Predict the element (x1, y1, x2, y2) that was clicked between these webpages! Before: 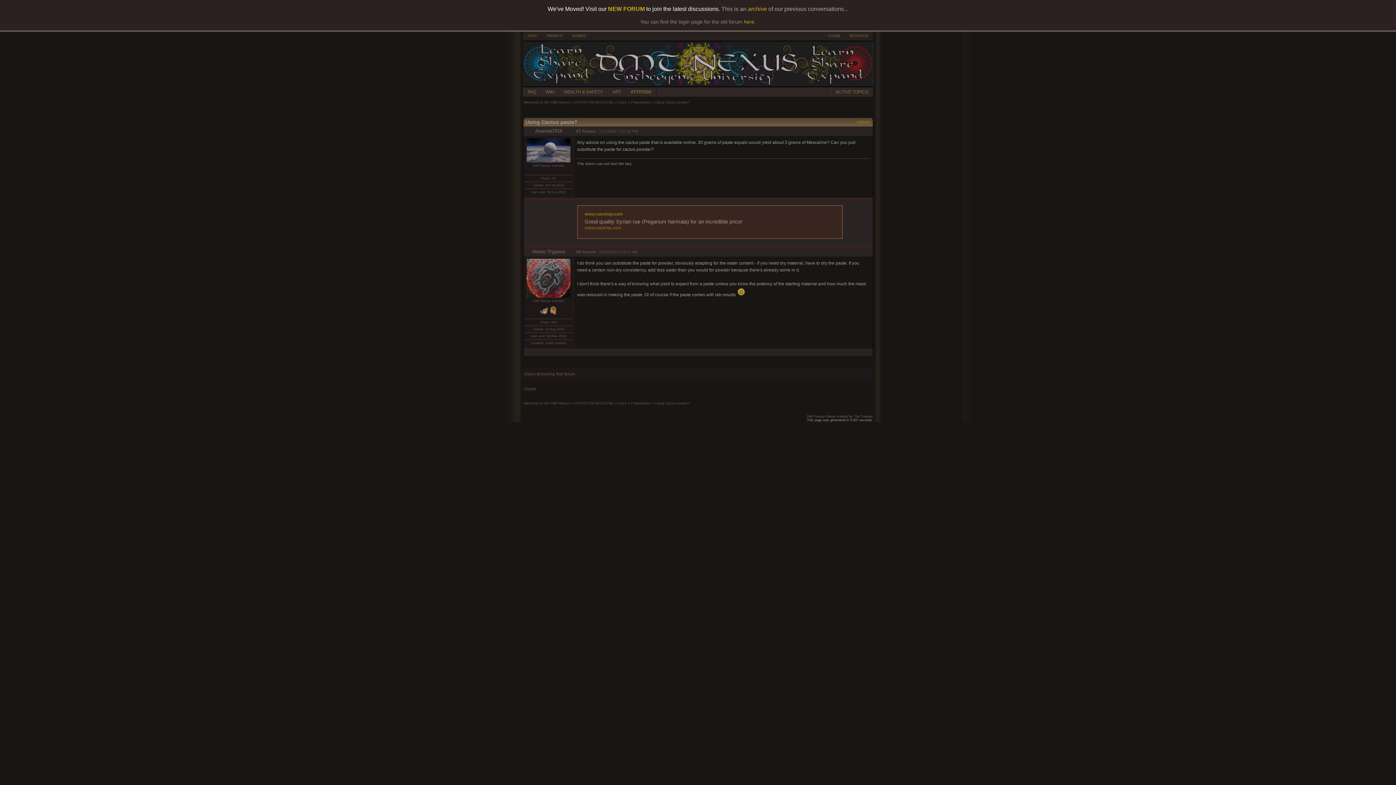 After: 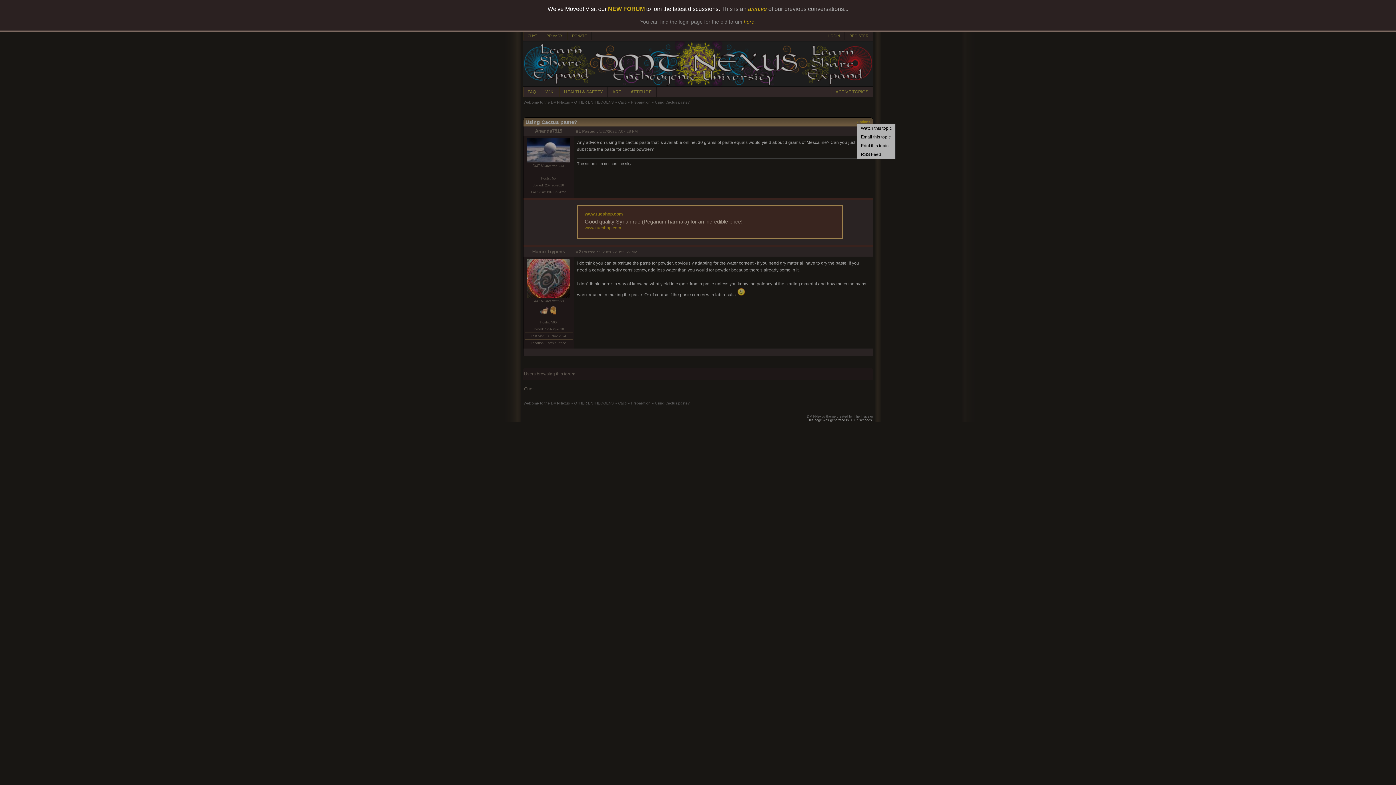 Action: bbox: (856, 120, 870, 124) label: Options